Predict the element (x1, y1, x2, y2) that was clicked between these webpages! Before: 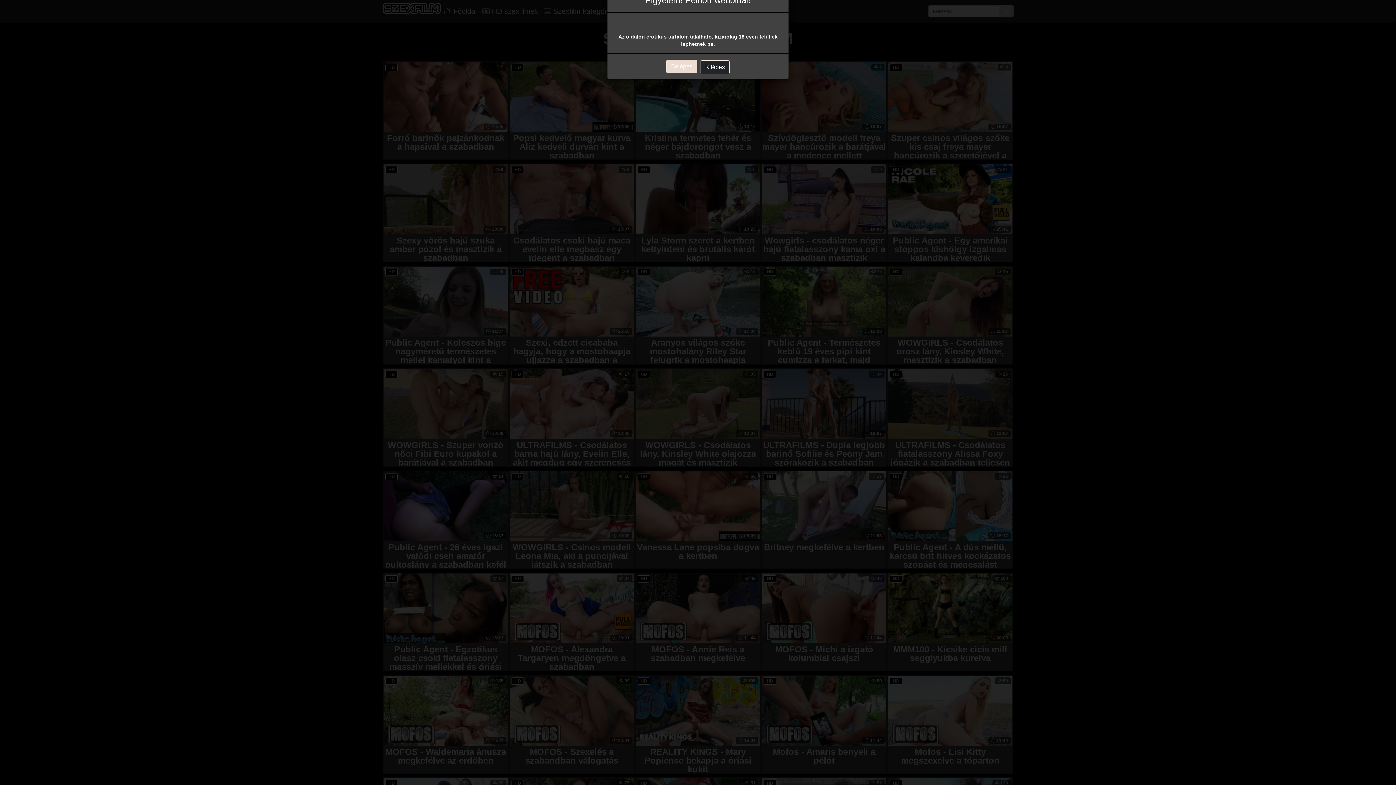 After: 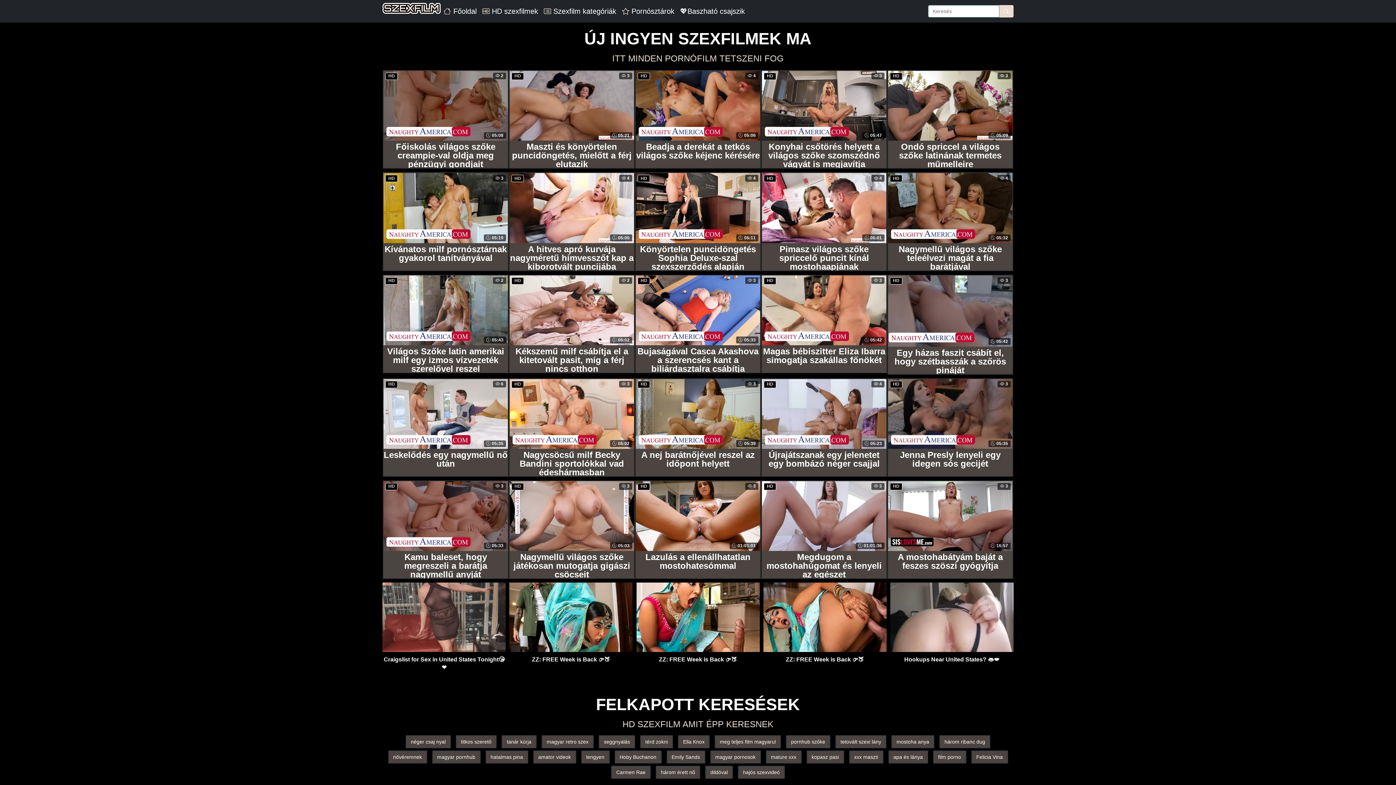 Action: label: Belépés bbox: (666, 59, 697, 73)